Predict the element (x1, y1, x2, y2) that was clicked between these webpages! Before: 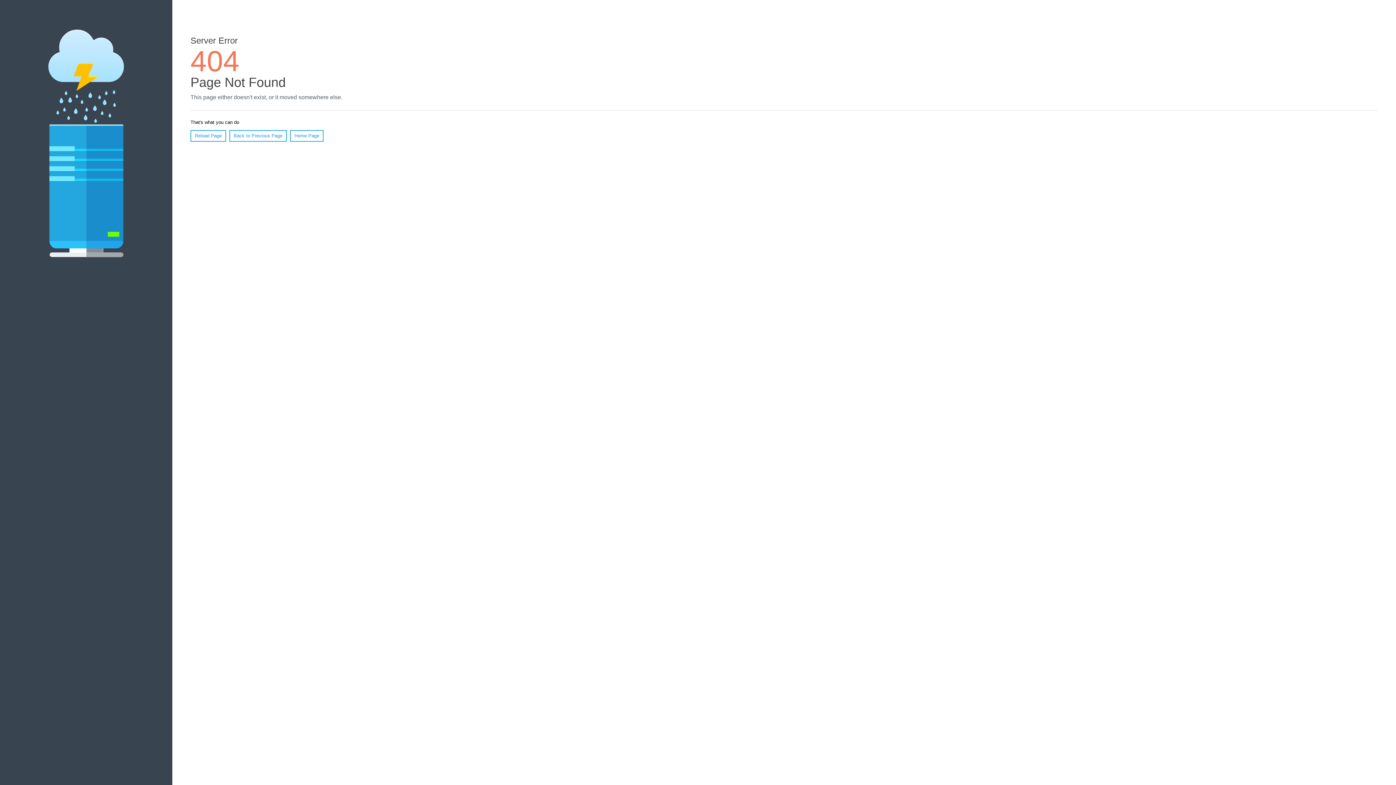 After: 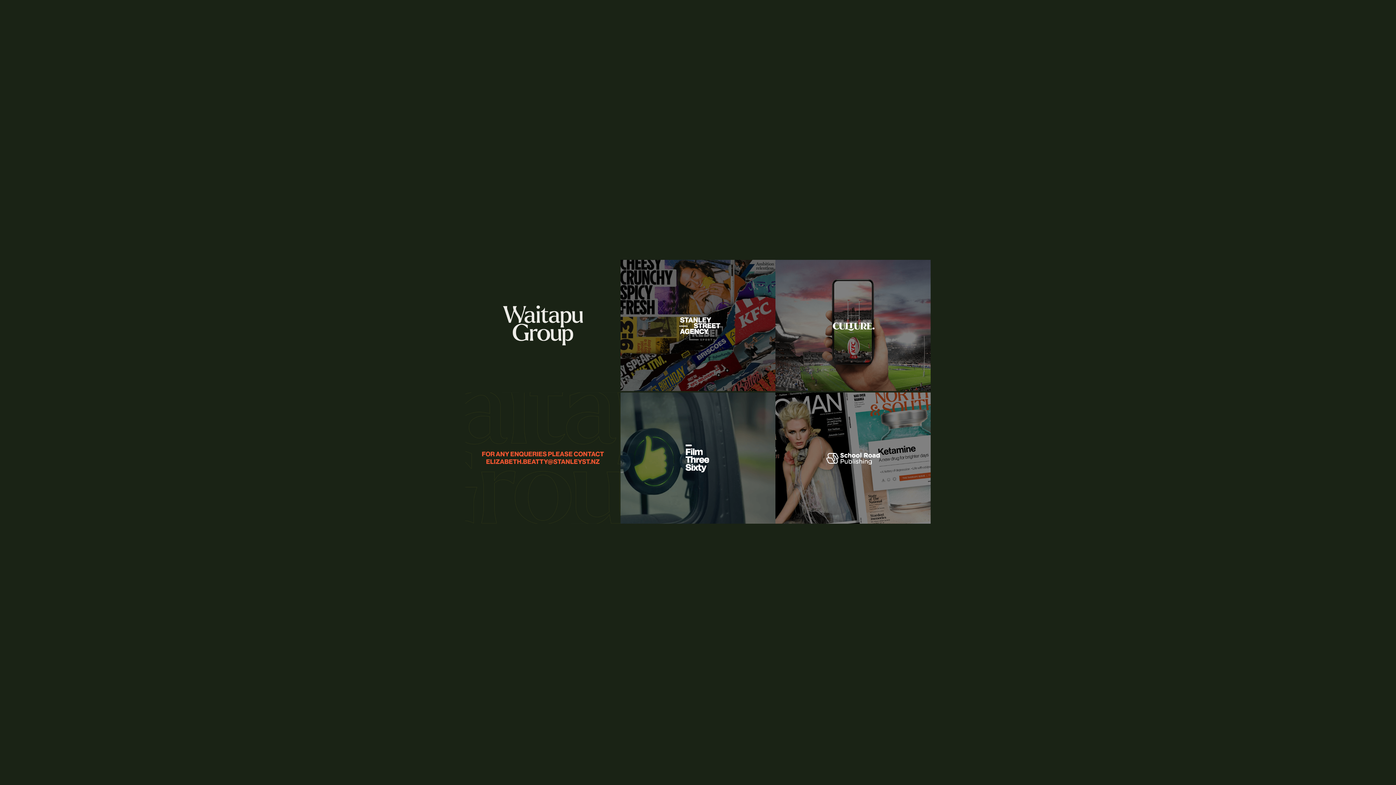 Action: bbox: (290, 130, 323, 141) label: Home Page